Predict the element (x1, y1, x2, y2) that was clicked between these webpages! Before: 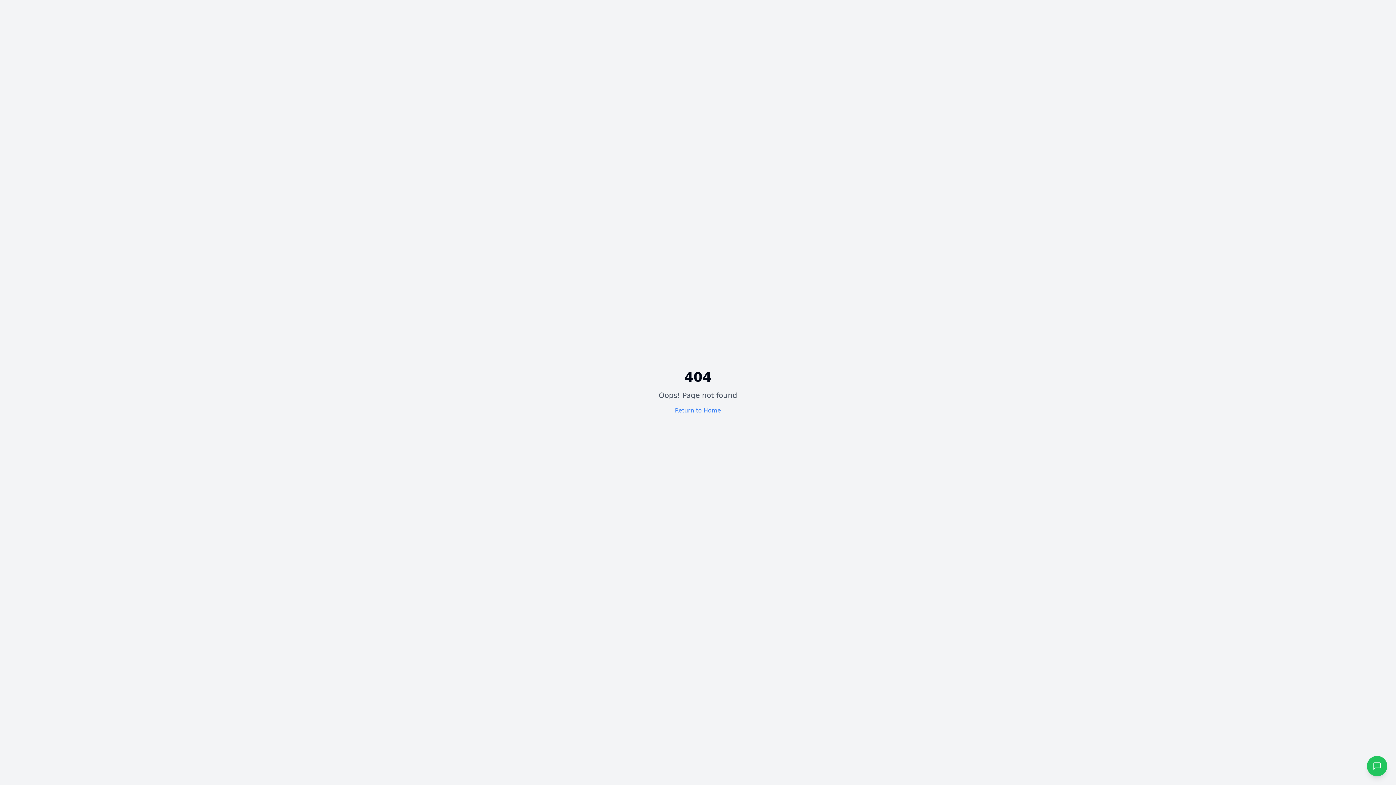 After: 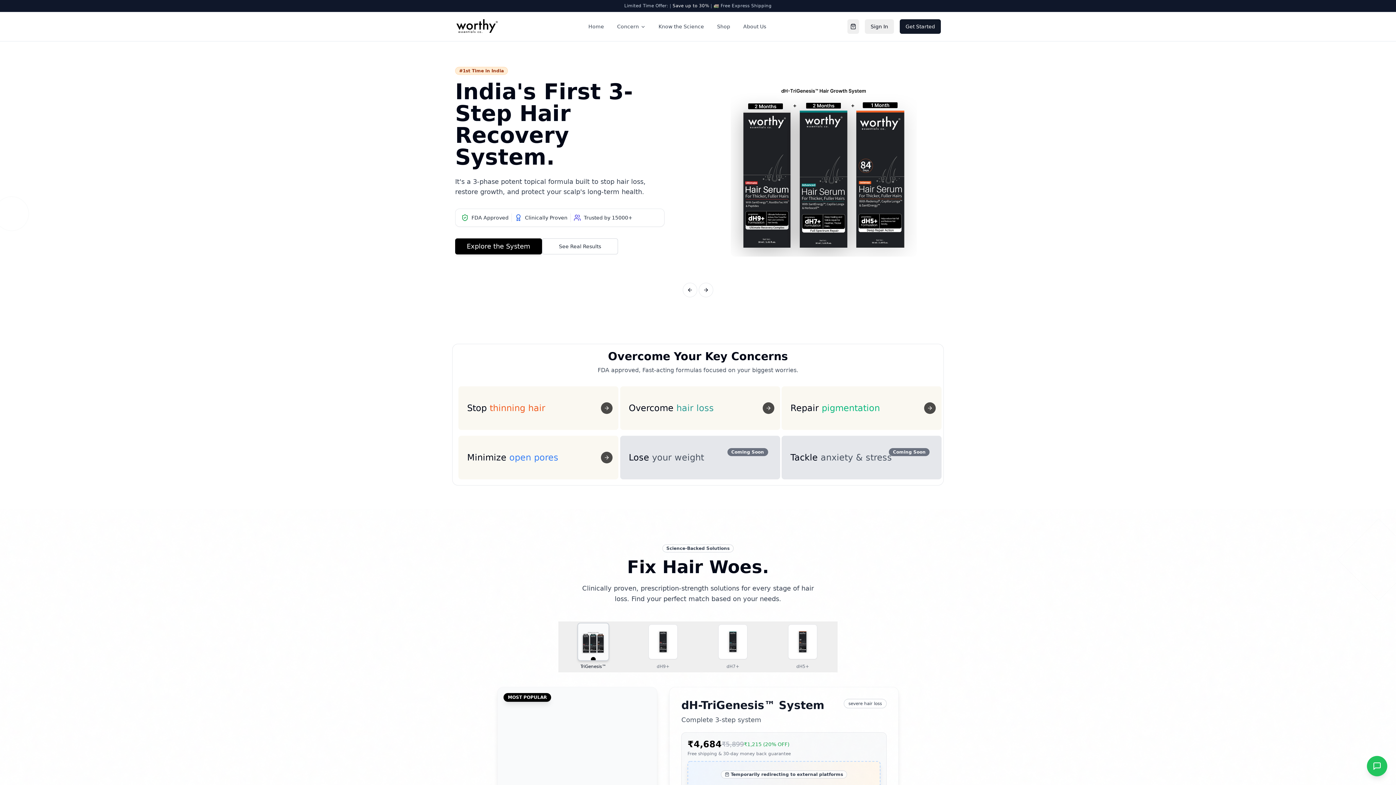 Action: bbox: (675, 407, 721, 414) label: Return to Home